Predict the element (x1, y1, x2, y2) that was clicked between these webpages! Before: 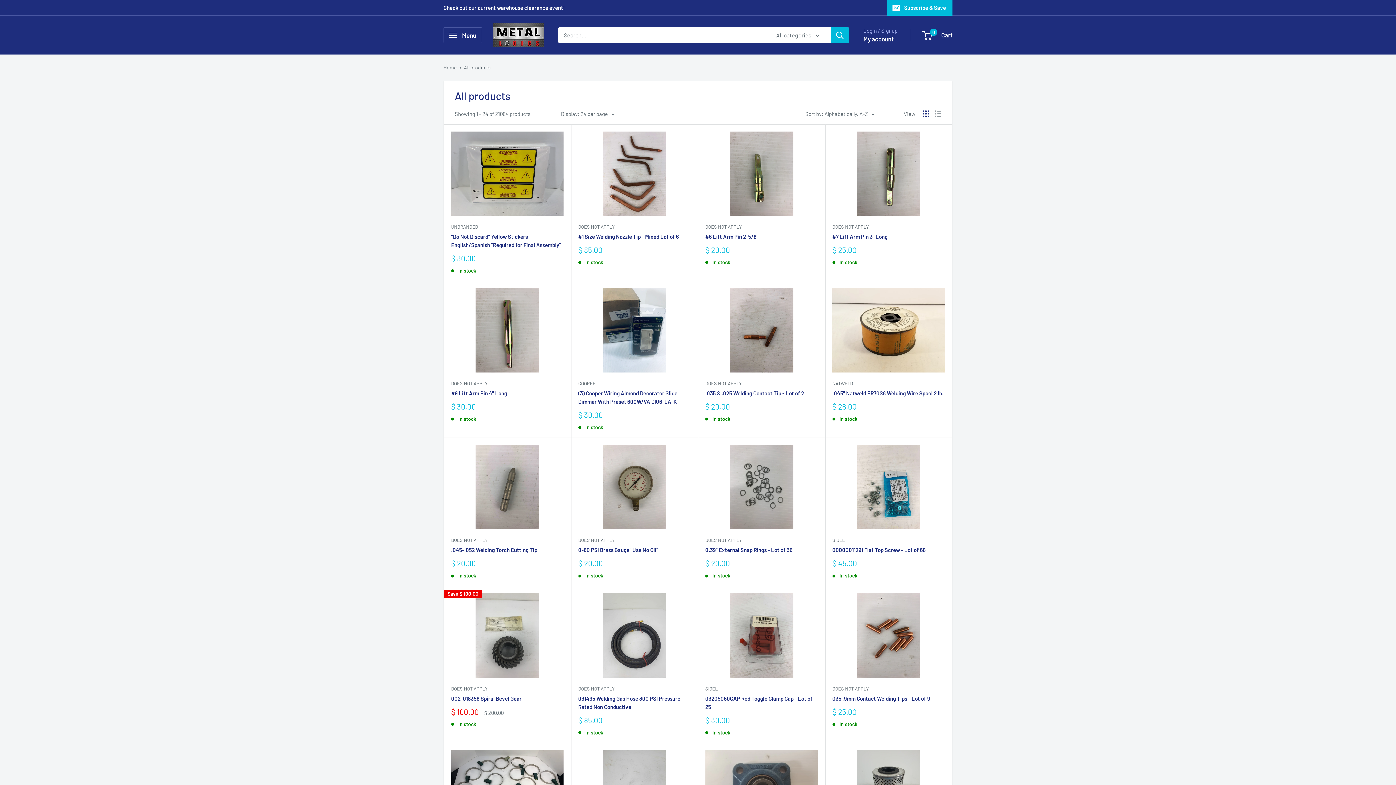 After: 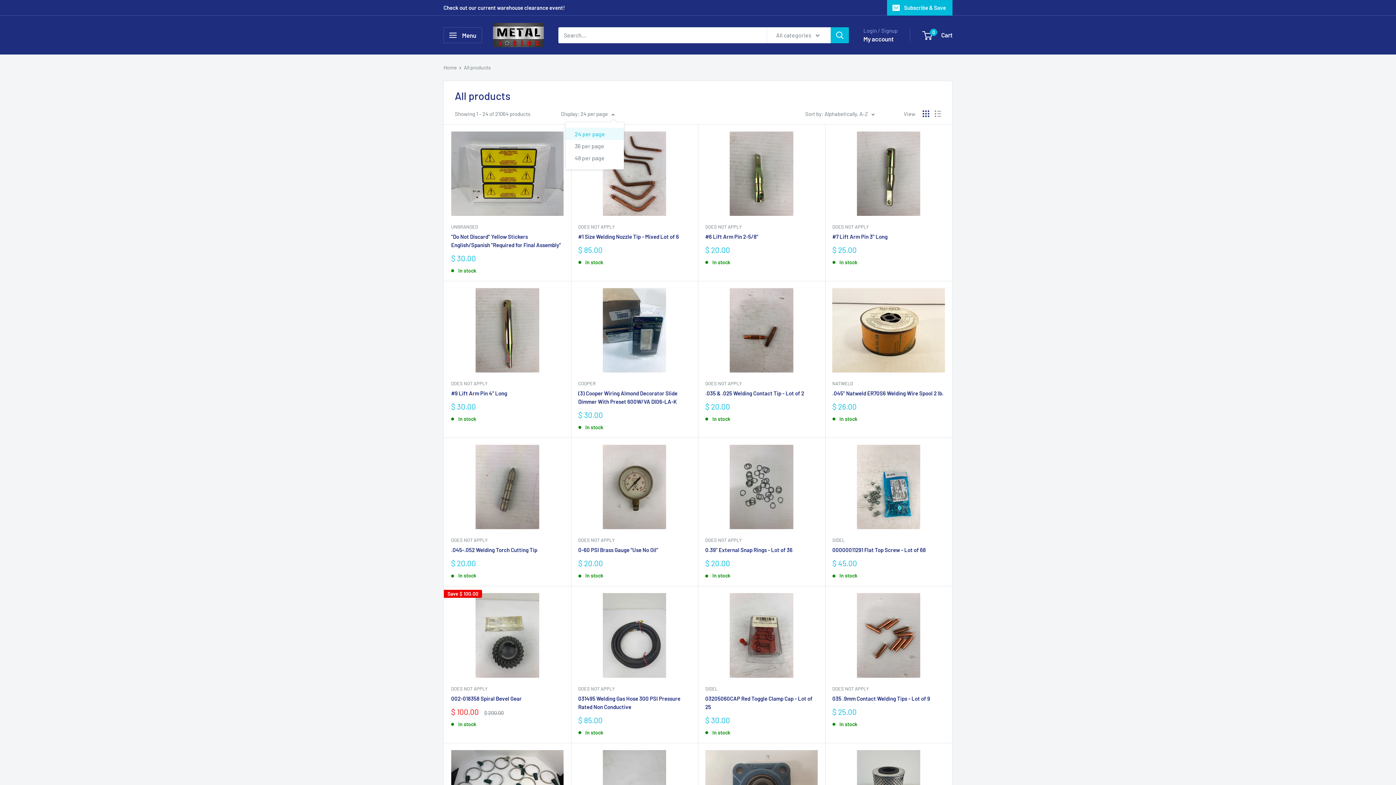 Action: bbox: (561, 108, 614, 118) label: Display: 24 per page